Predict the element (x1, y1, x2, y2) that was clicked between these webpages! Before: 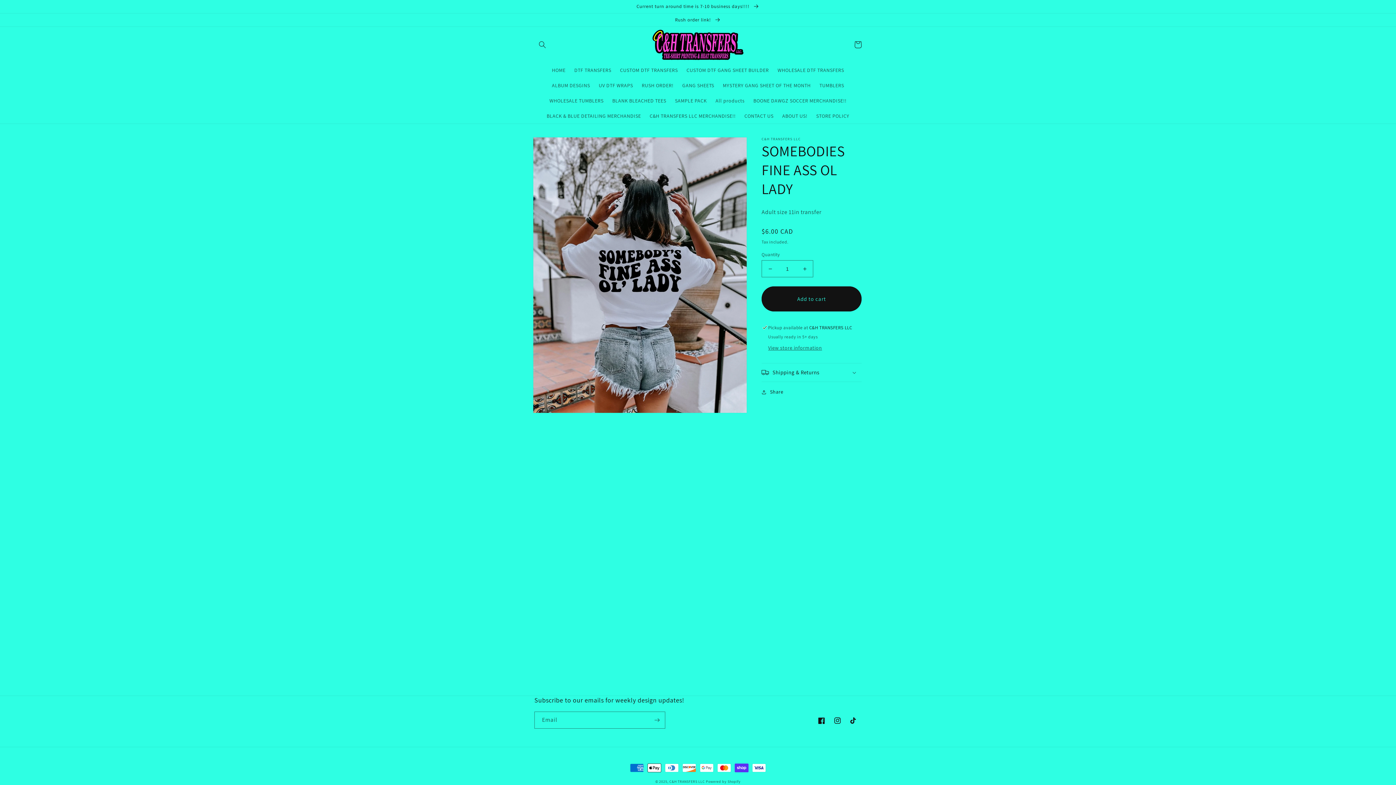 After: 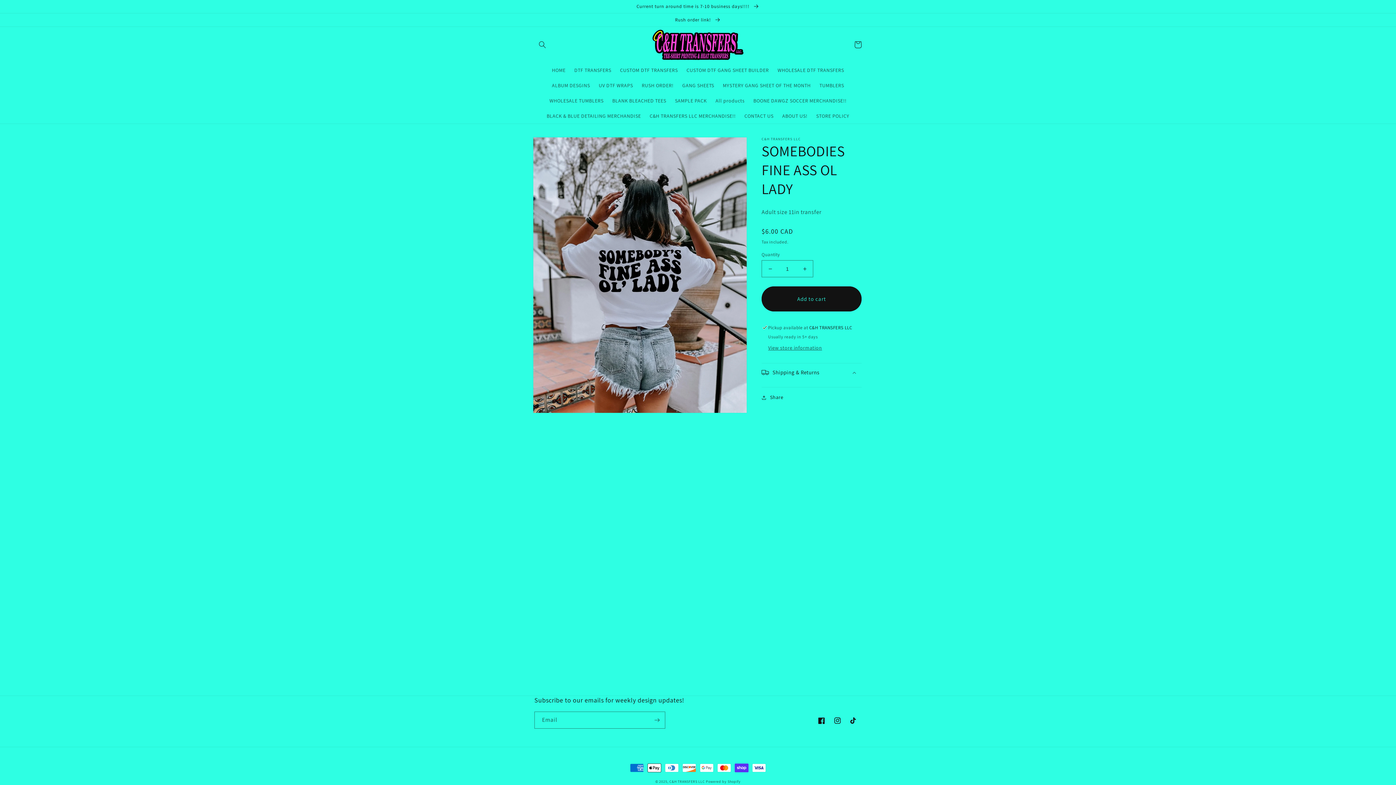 Action: label: Shipping & Returns bbox: (761, 363, 861, 381)